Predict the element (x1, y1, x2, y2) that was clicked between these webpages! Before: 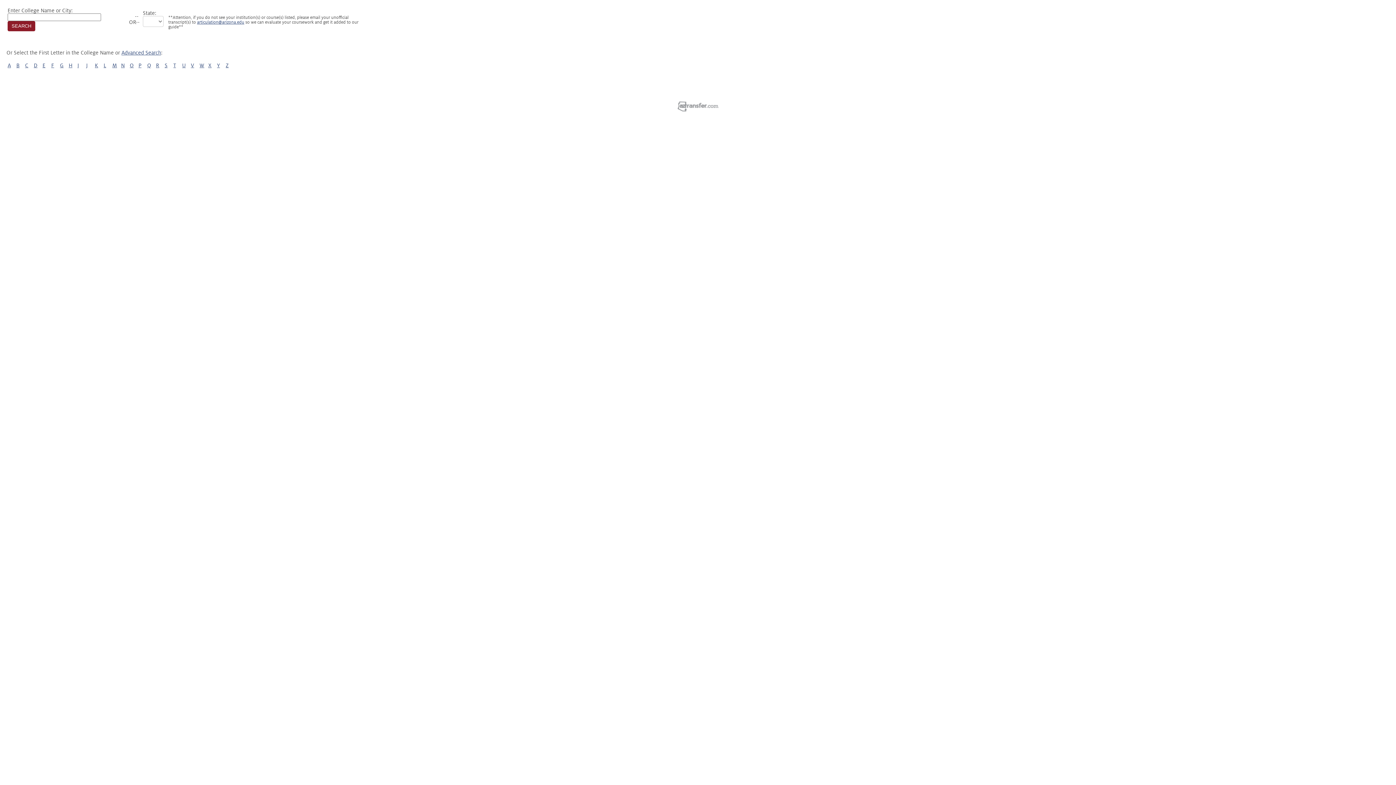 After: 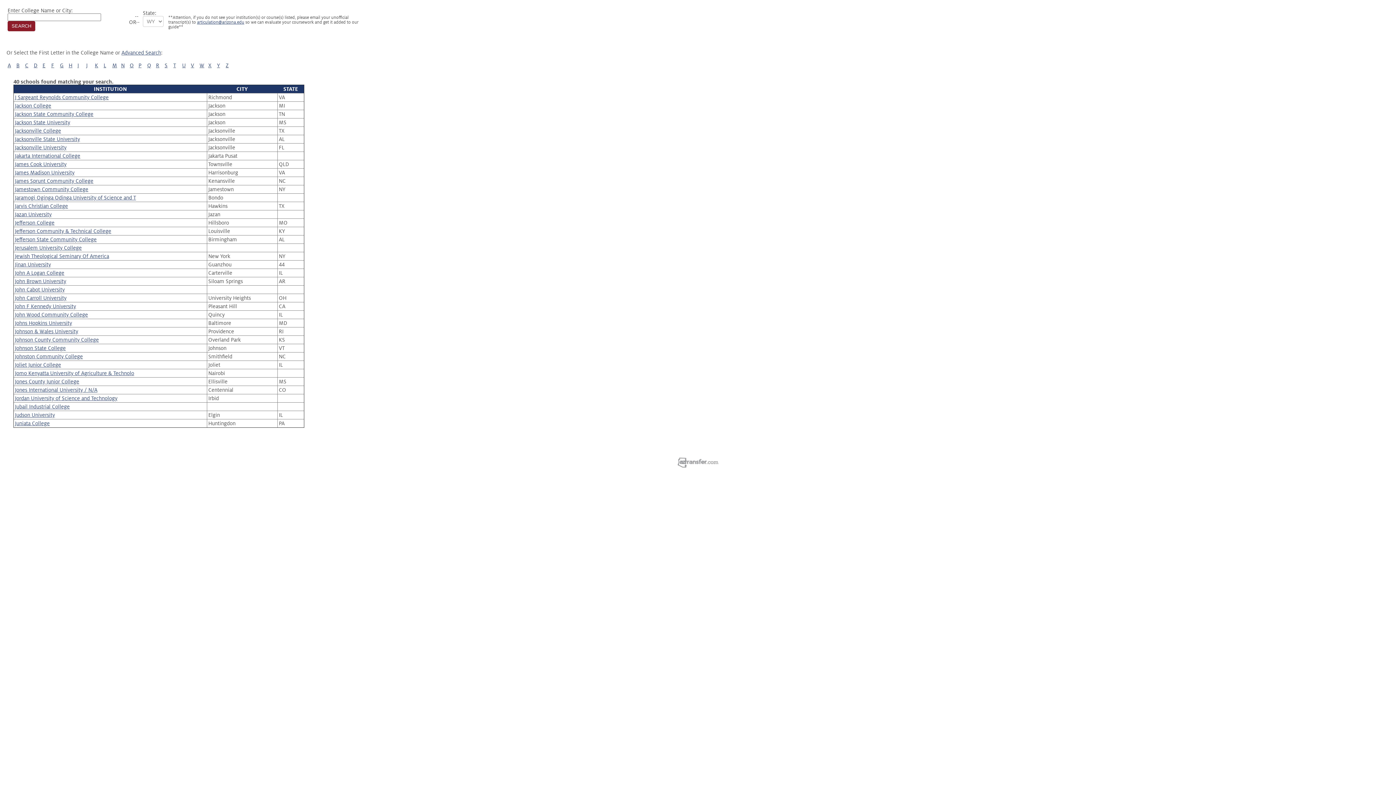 Action: bbox: (86, 62, 87, 68) label: J